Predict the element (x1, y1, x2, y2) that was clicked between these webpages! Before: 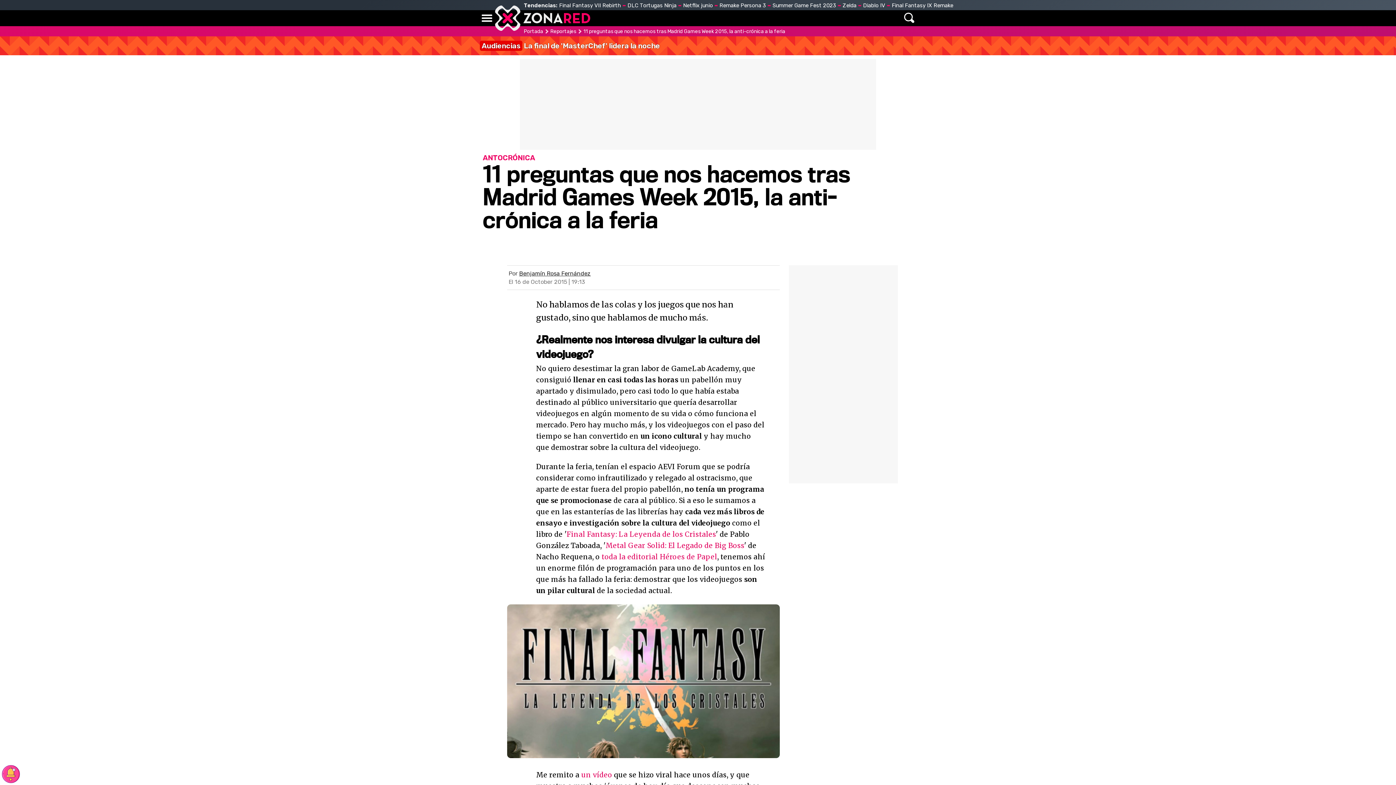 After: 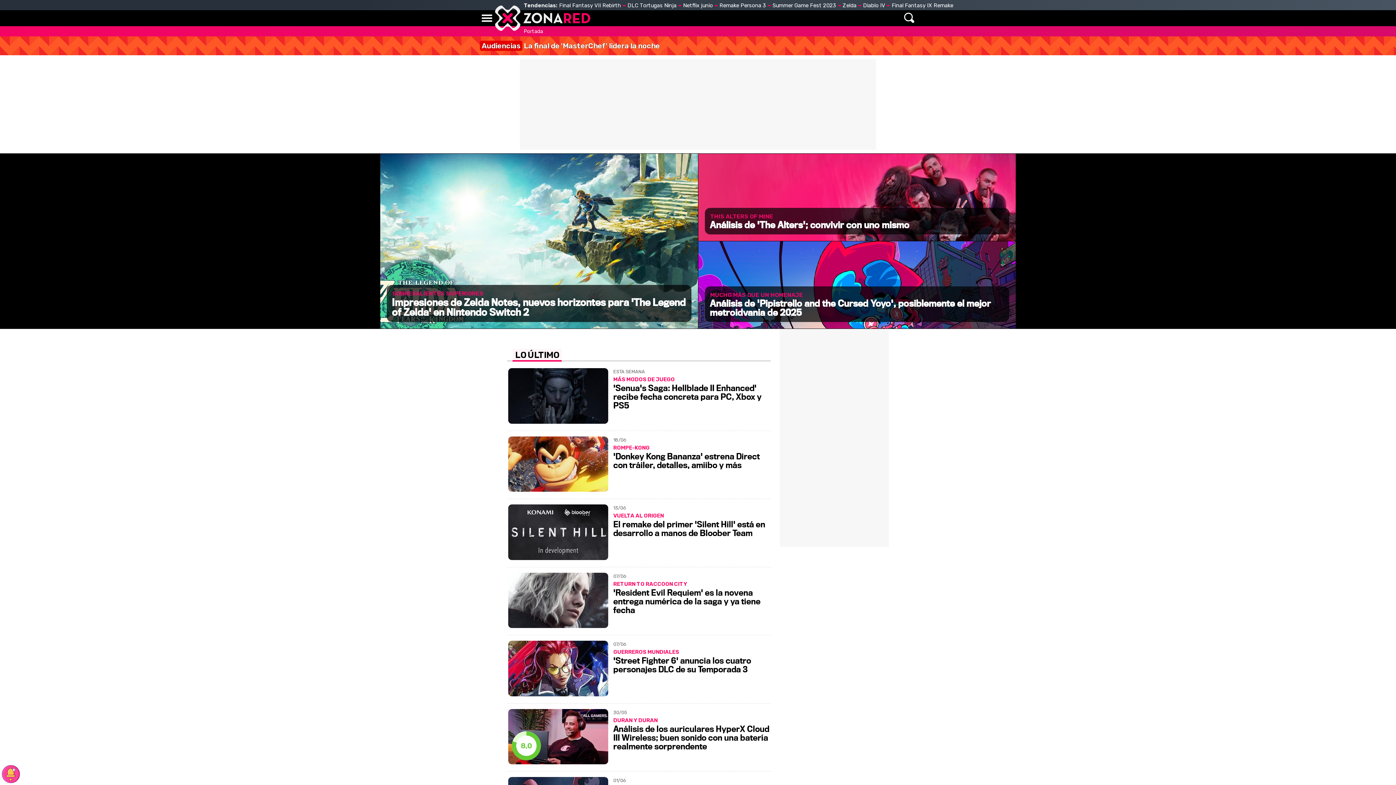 Action: bbox: (523, 12, 590, 23)